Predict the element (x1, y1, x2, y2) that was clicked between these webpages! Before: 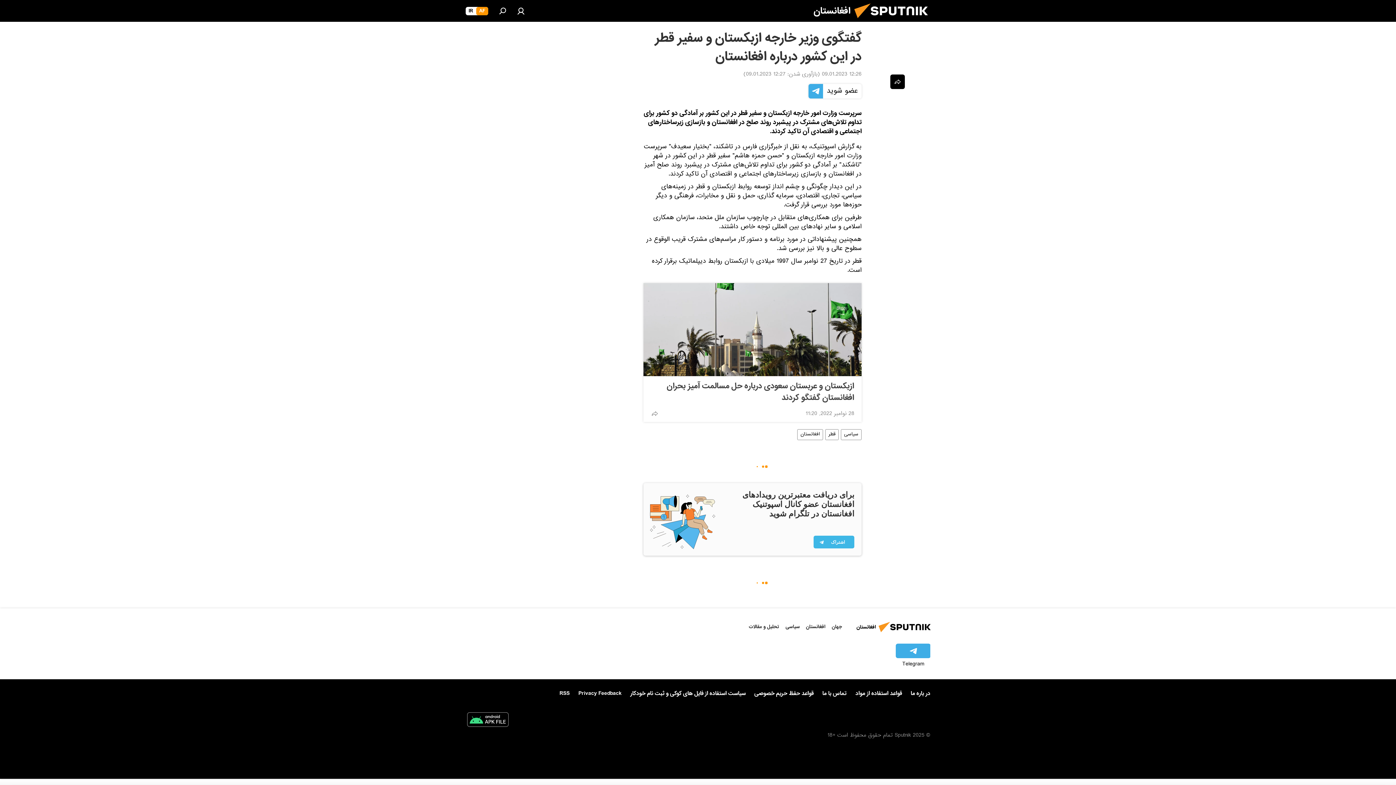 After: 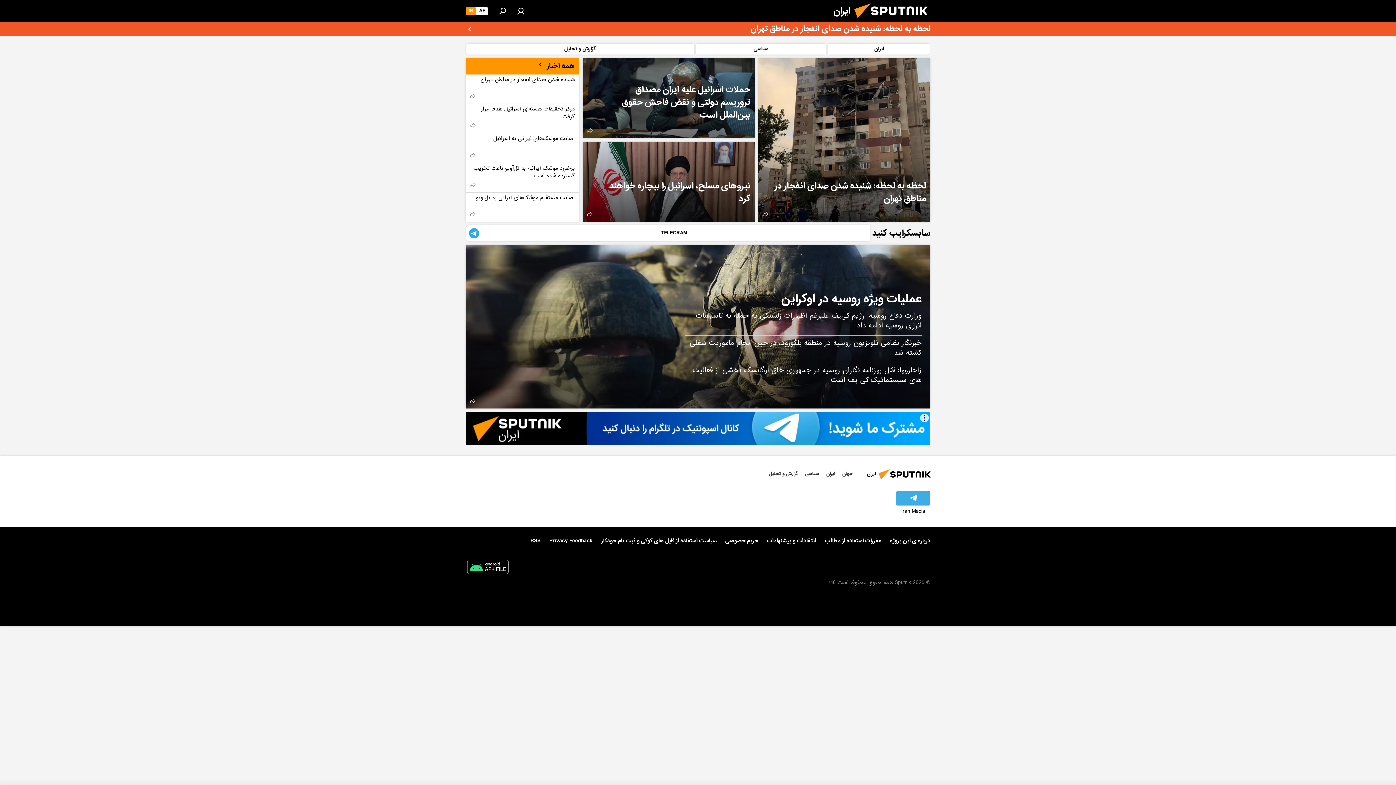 Action: bbox: (465, 6, 476, 15) label: IR